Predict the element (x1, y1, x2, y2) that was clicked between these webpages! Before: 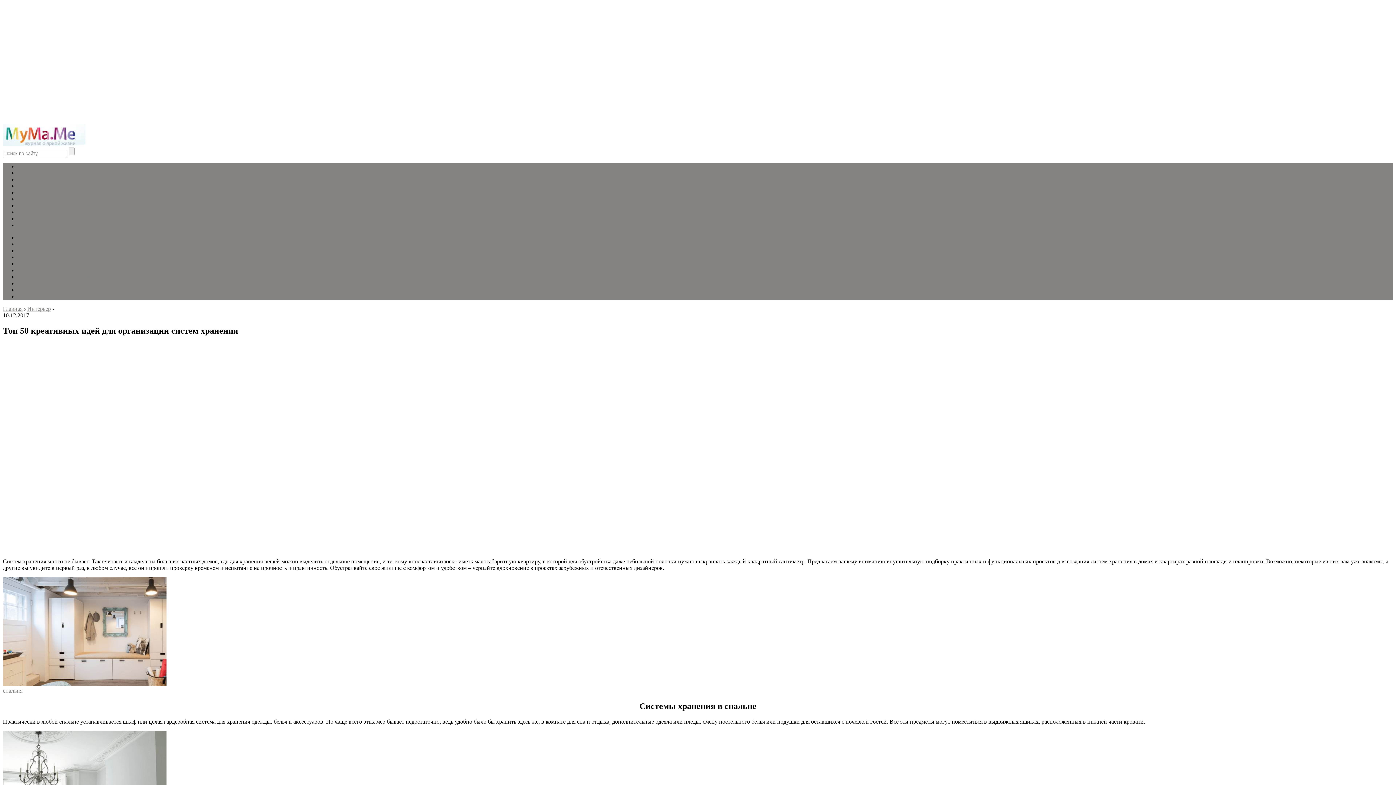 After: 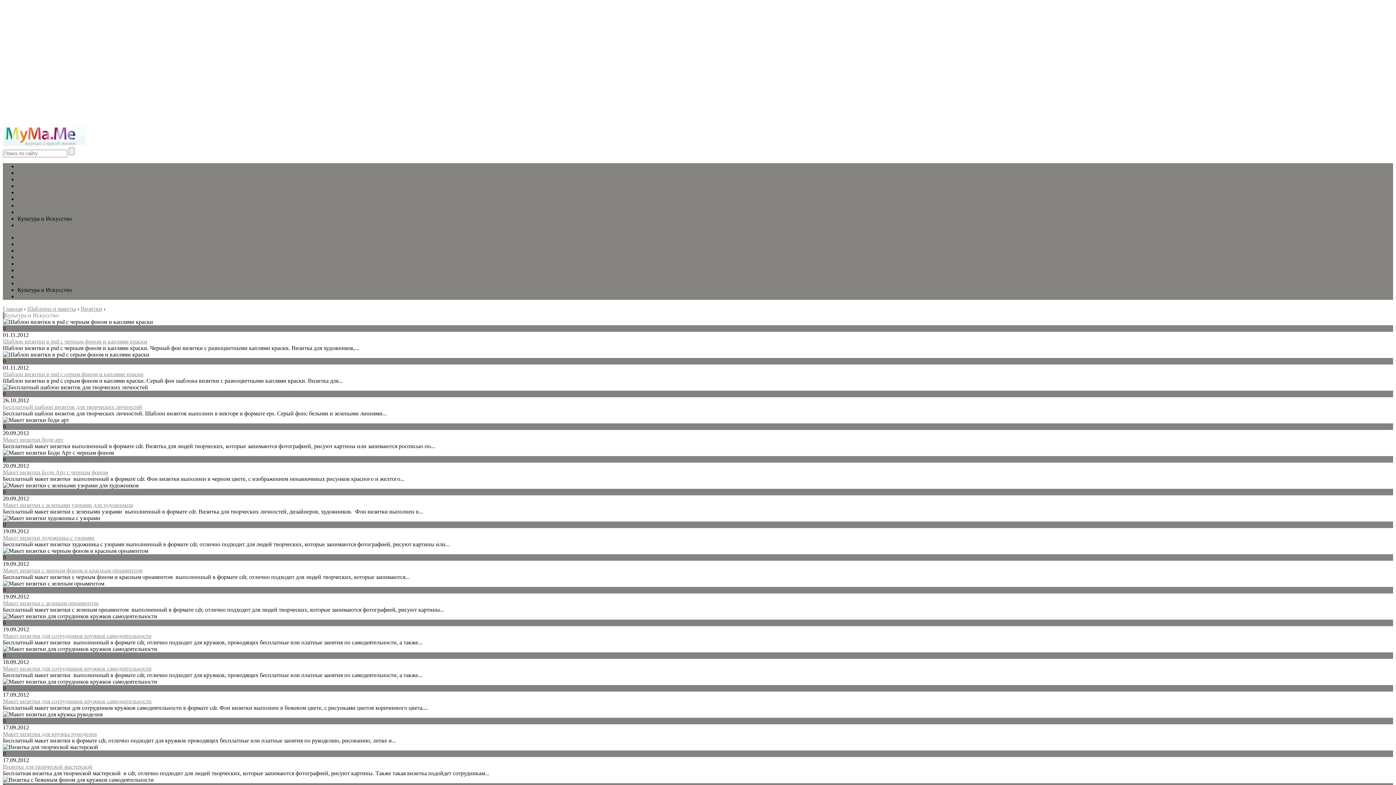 Action: bbox: (17, 215, 72, 221) label: Культура и Искусство